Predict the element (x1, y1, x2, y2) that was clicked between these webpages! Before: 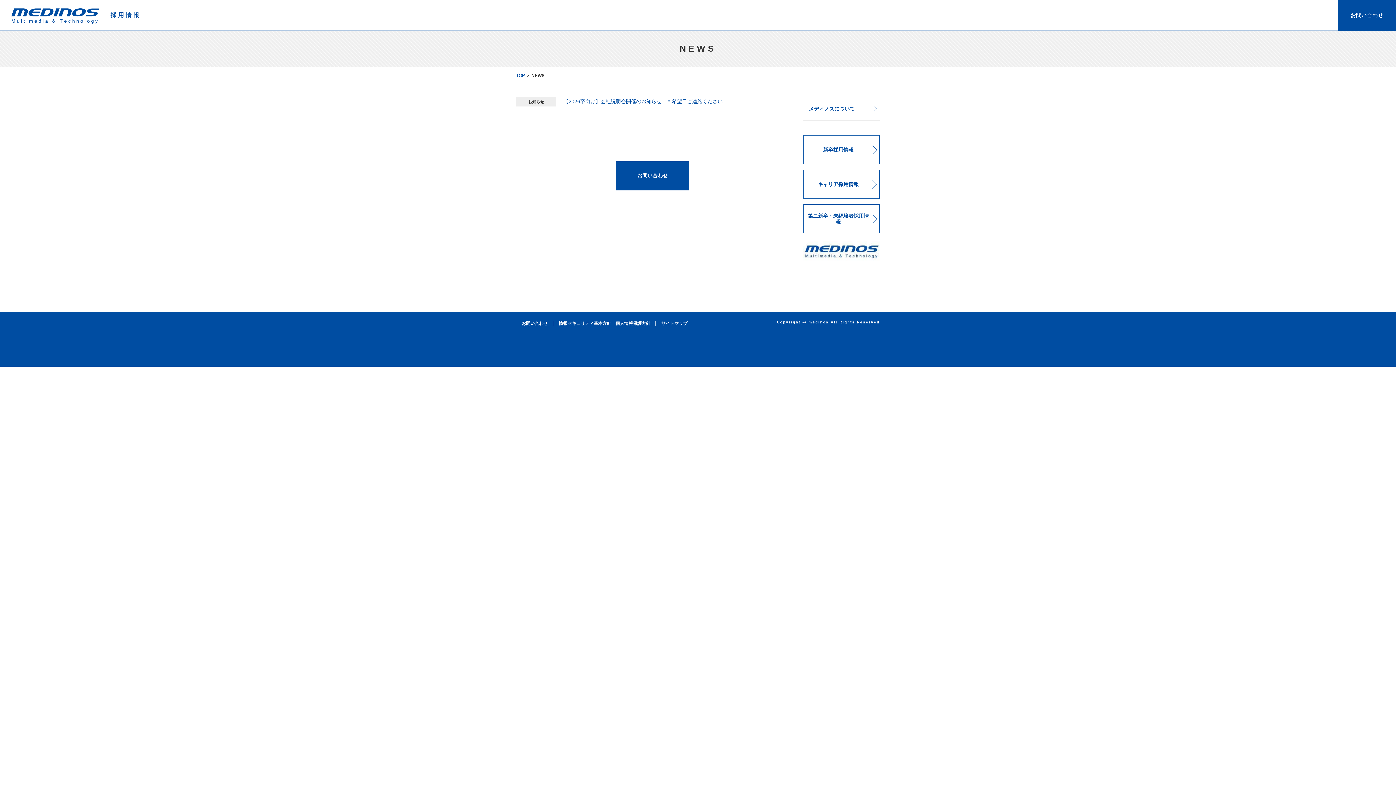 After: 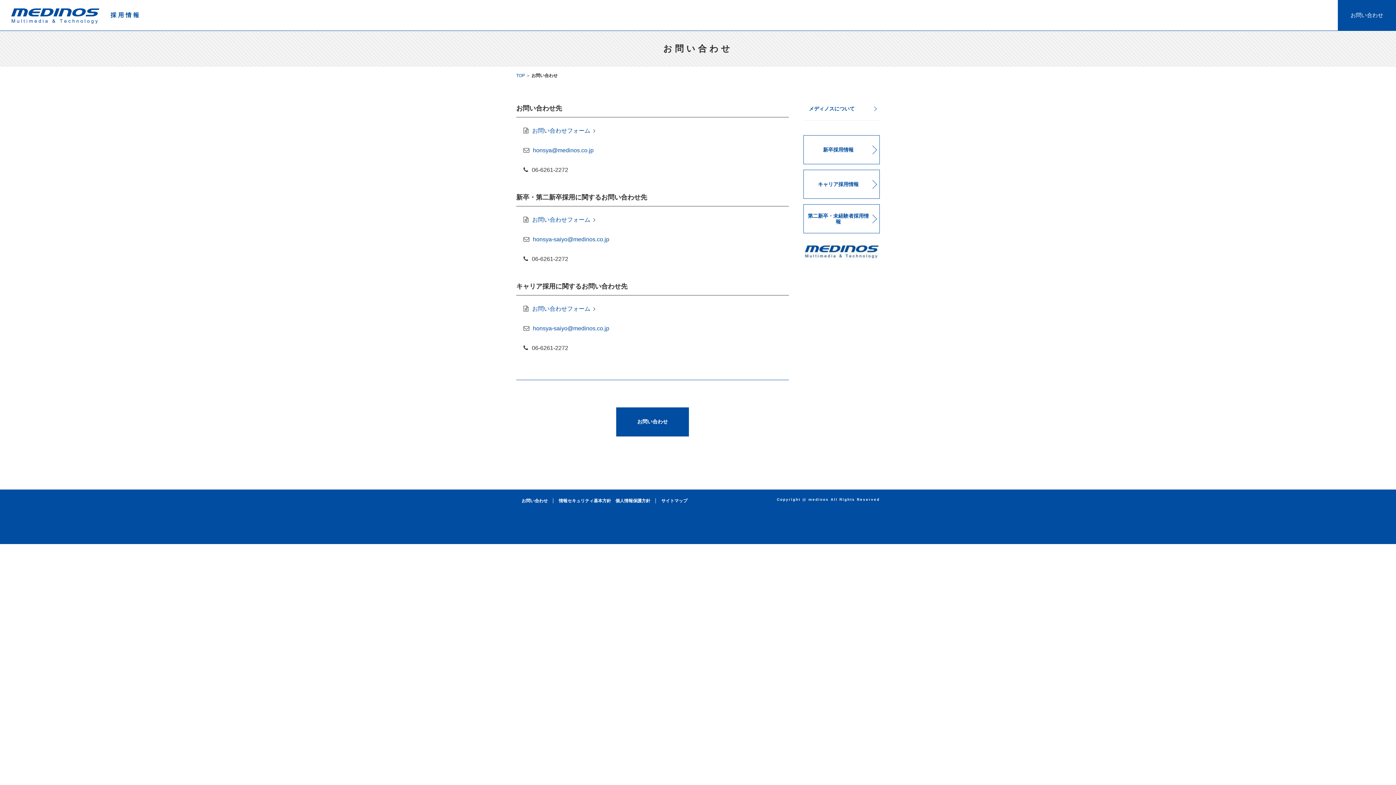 Action: label: お問い合わせ bbox: (516, 321, 548, 326)